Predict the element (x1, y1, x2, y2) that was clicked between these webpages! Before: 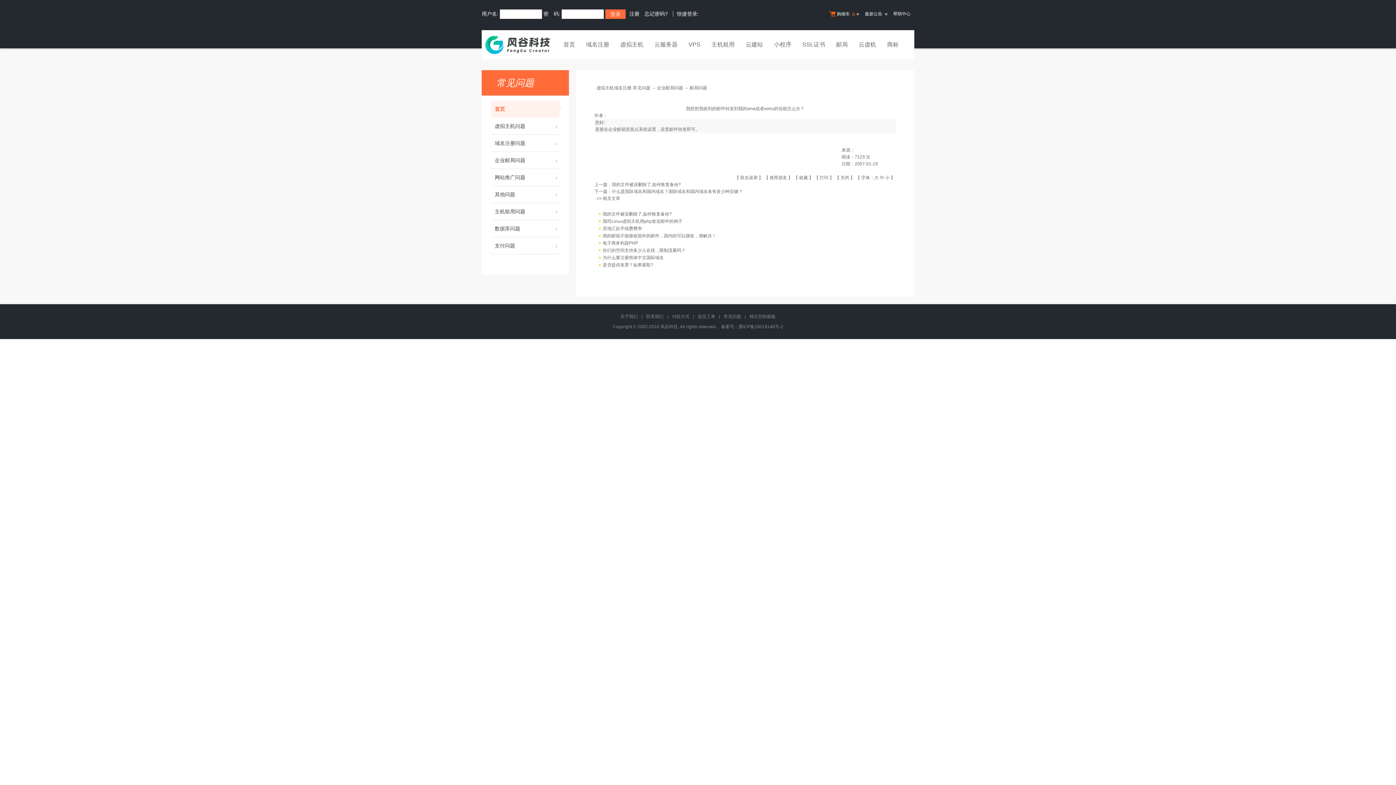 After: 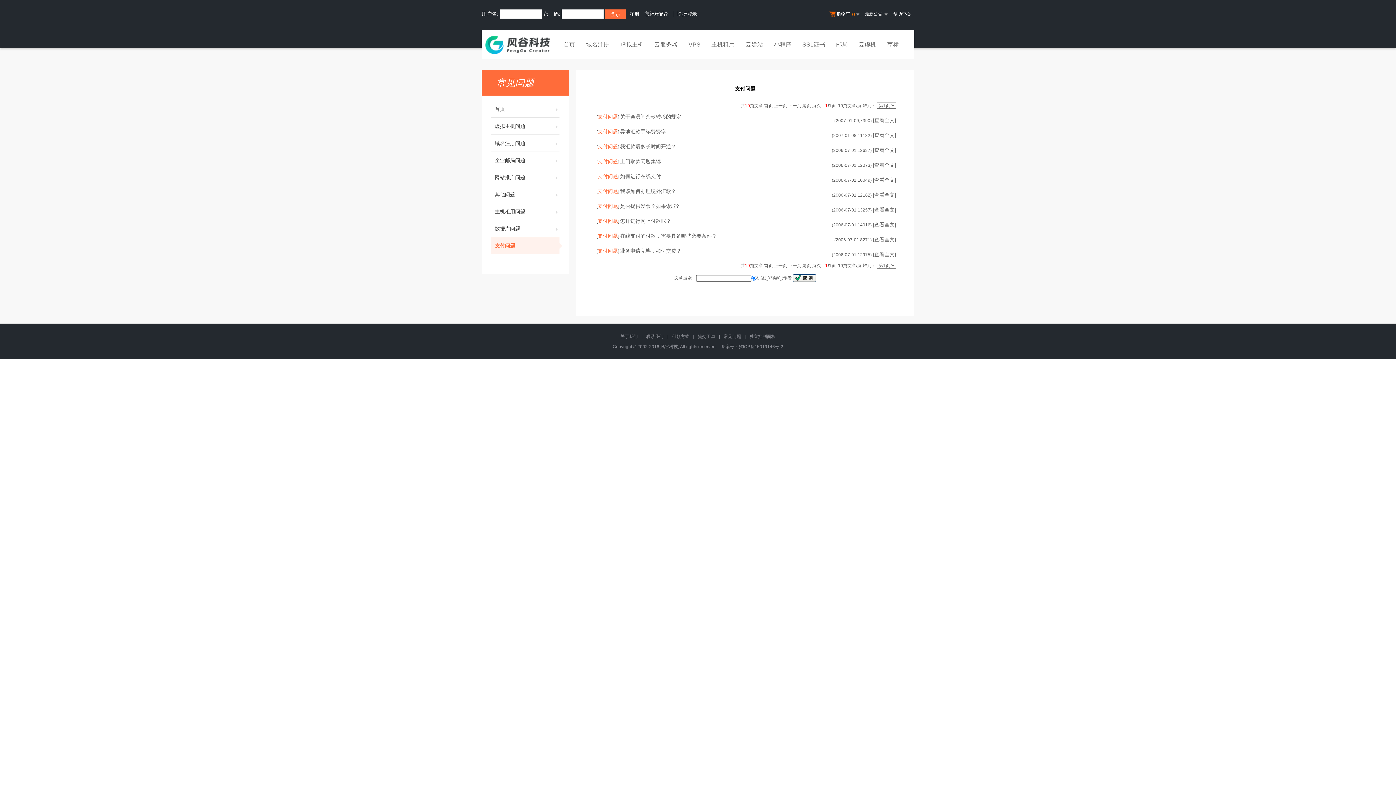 Action: label: 支付问题 bbox: (491, 237, 559, 254)